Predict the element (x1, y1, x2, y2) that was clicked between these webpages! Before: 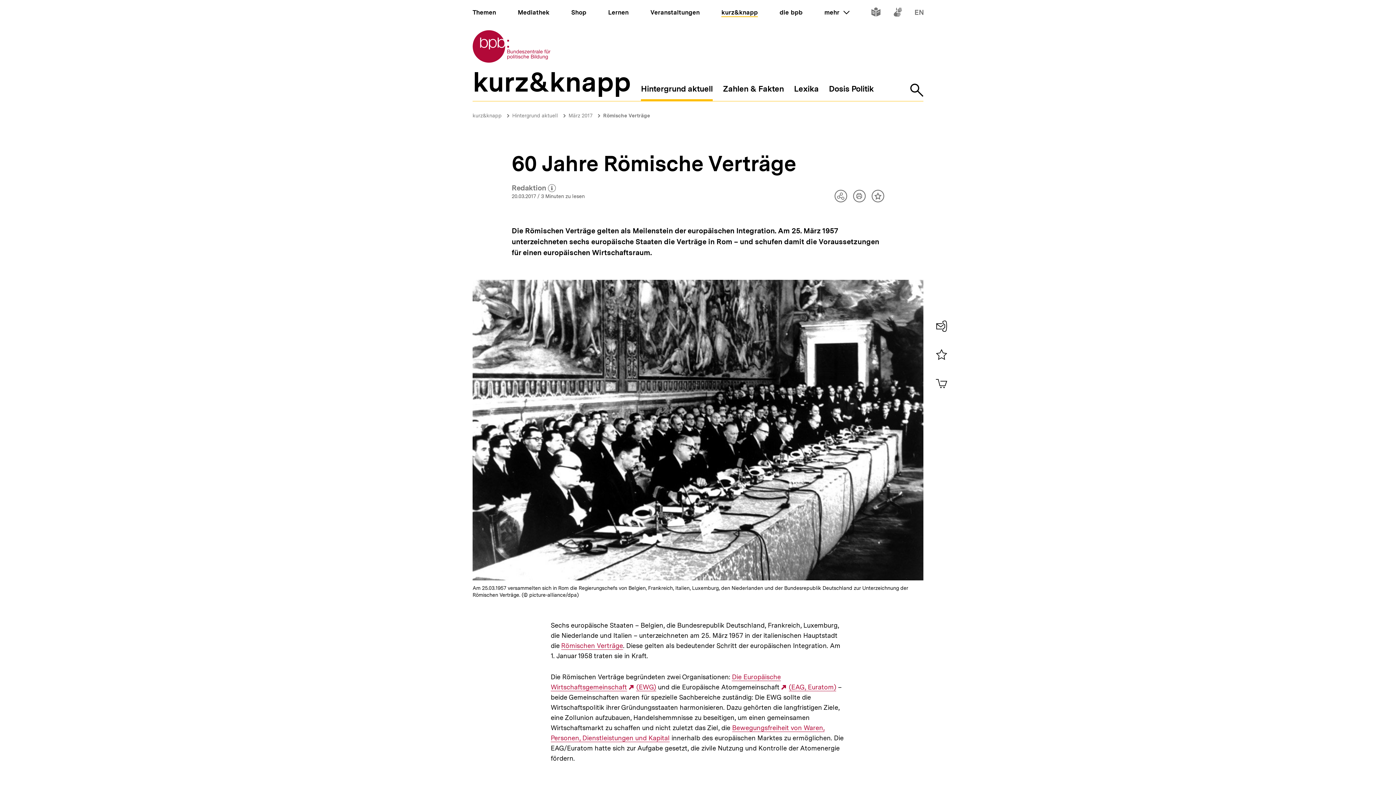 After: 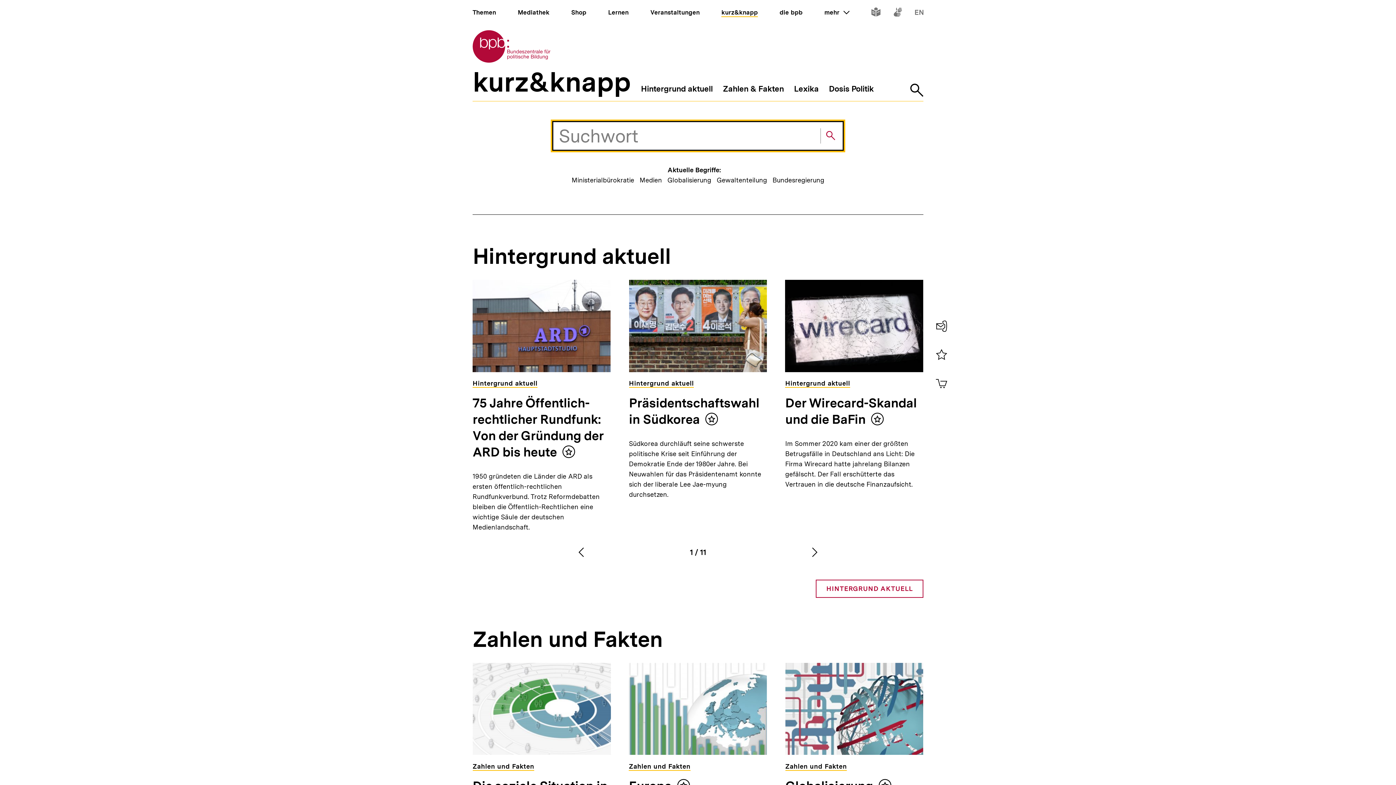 Action: label: kurz&knapp bbox: (472, 66, 630, 101)